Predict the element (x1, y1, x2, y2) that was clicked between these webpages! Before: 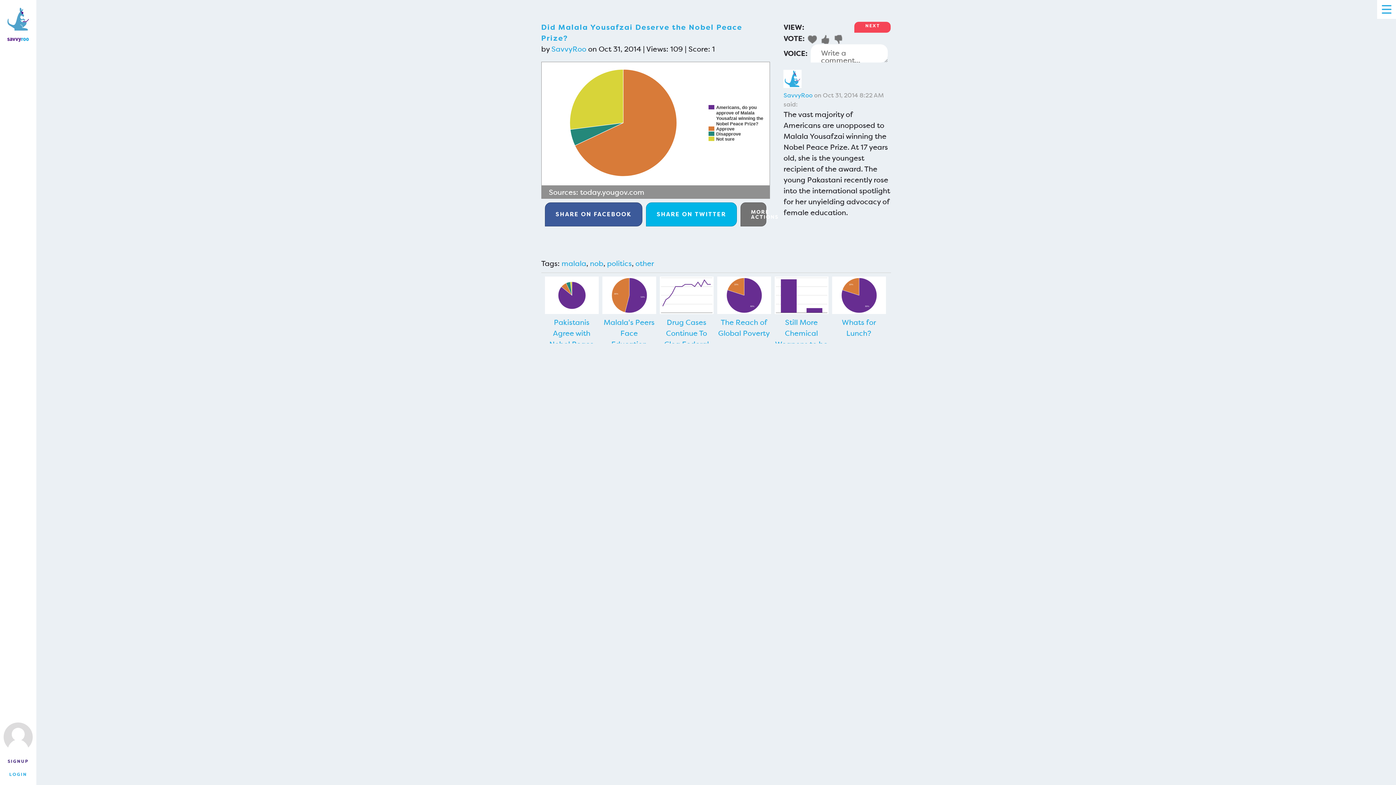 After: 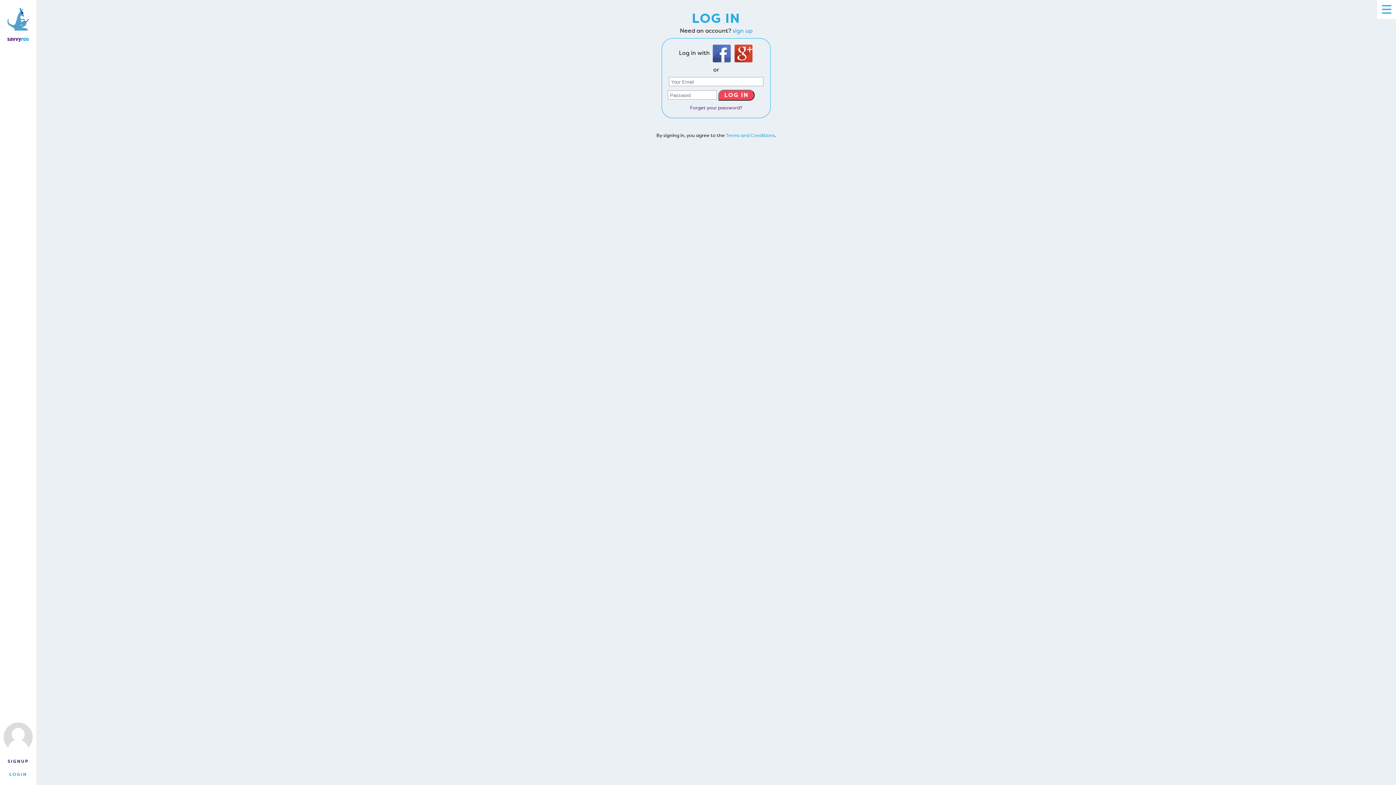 Action: bbox: (834, 35, 843, 44)